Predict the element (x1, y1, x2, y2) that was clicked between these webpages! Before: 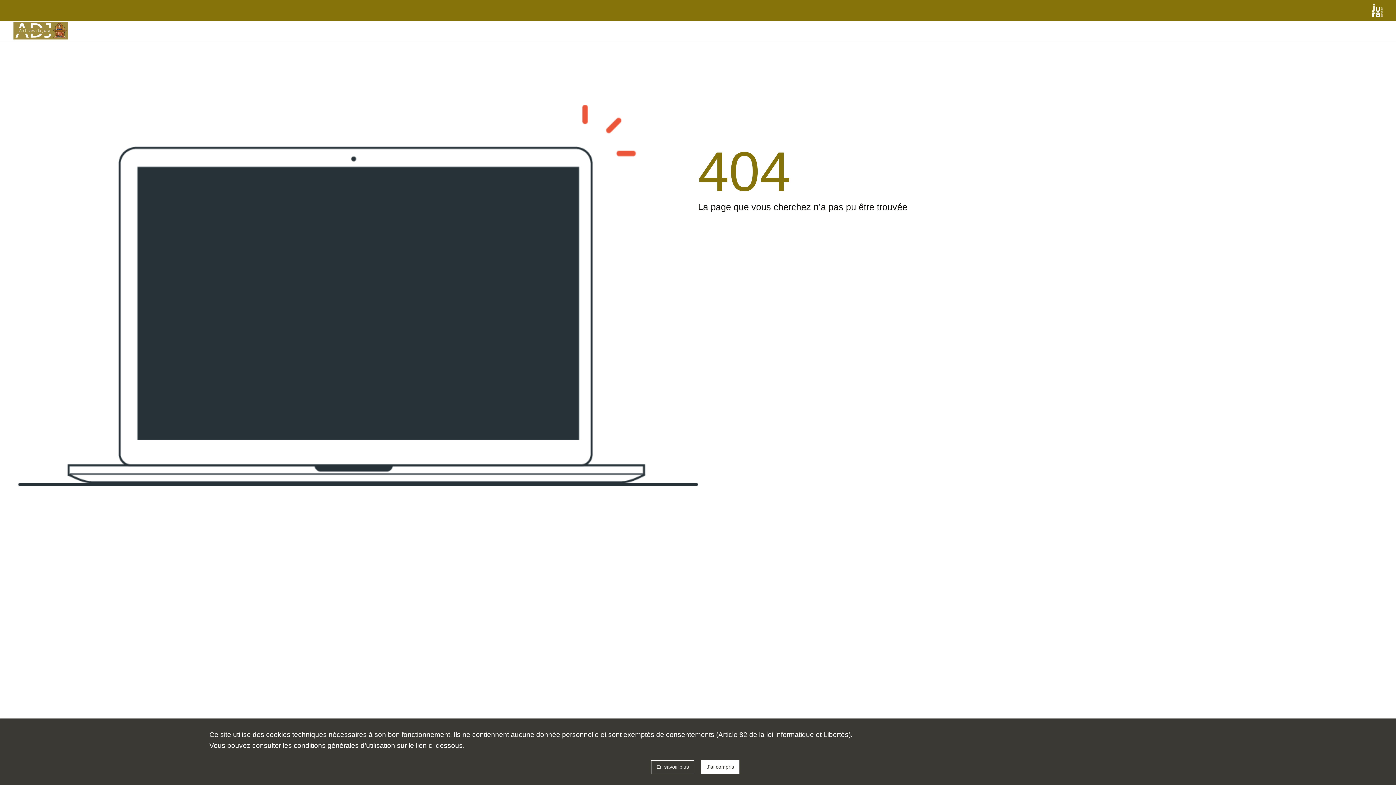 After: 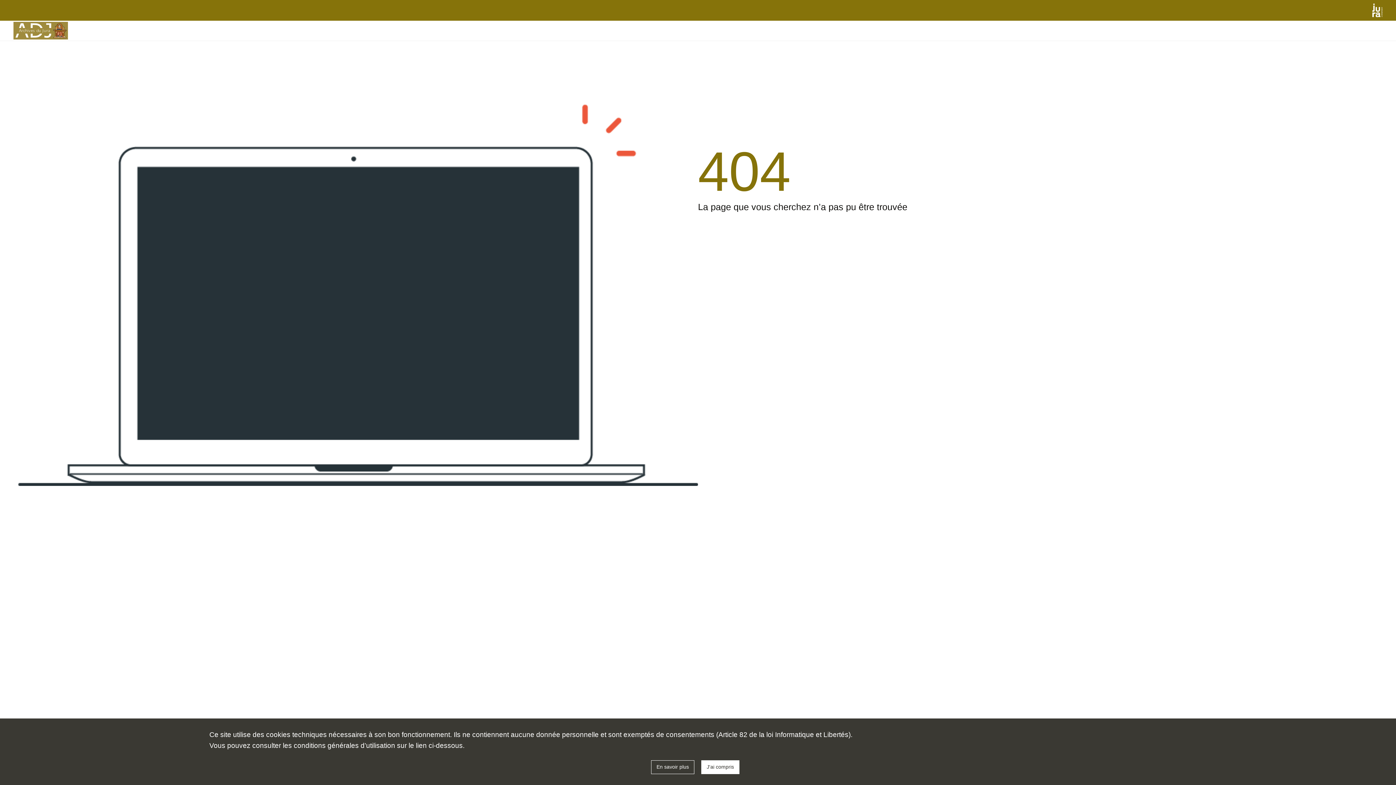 Action: bbox: (1372, 3, 1382, 17)